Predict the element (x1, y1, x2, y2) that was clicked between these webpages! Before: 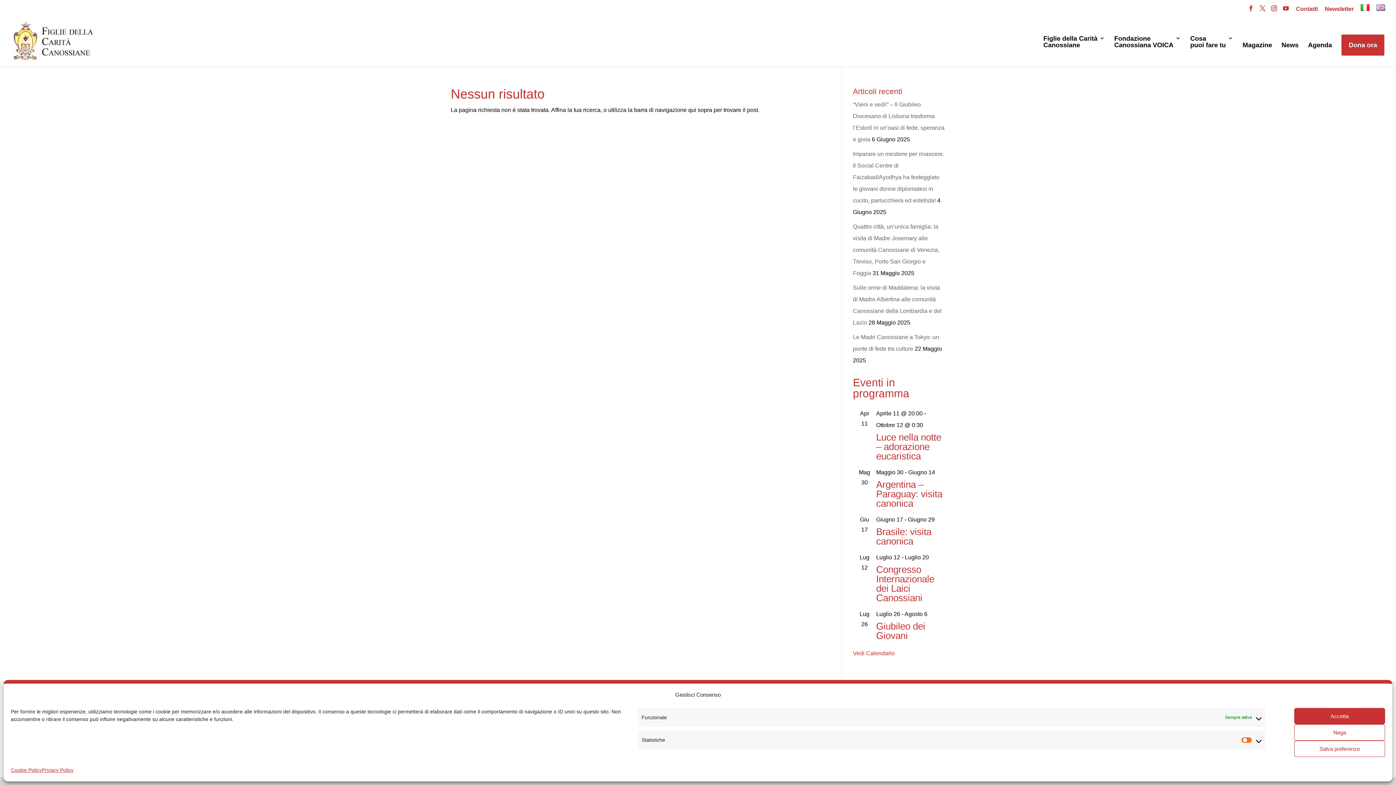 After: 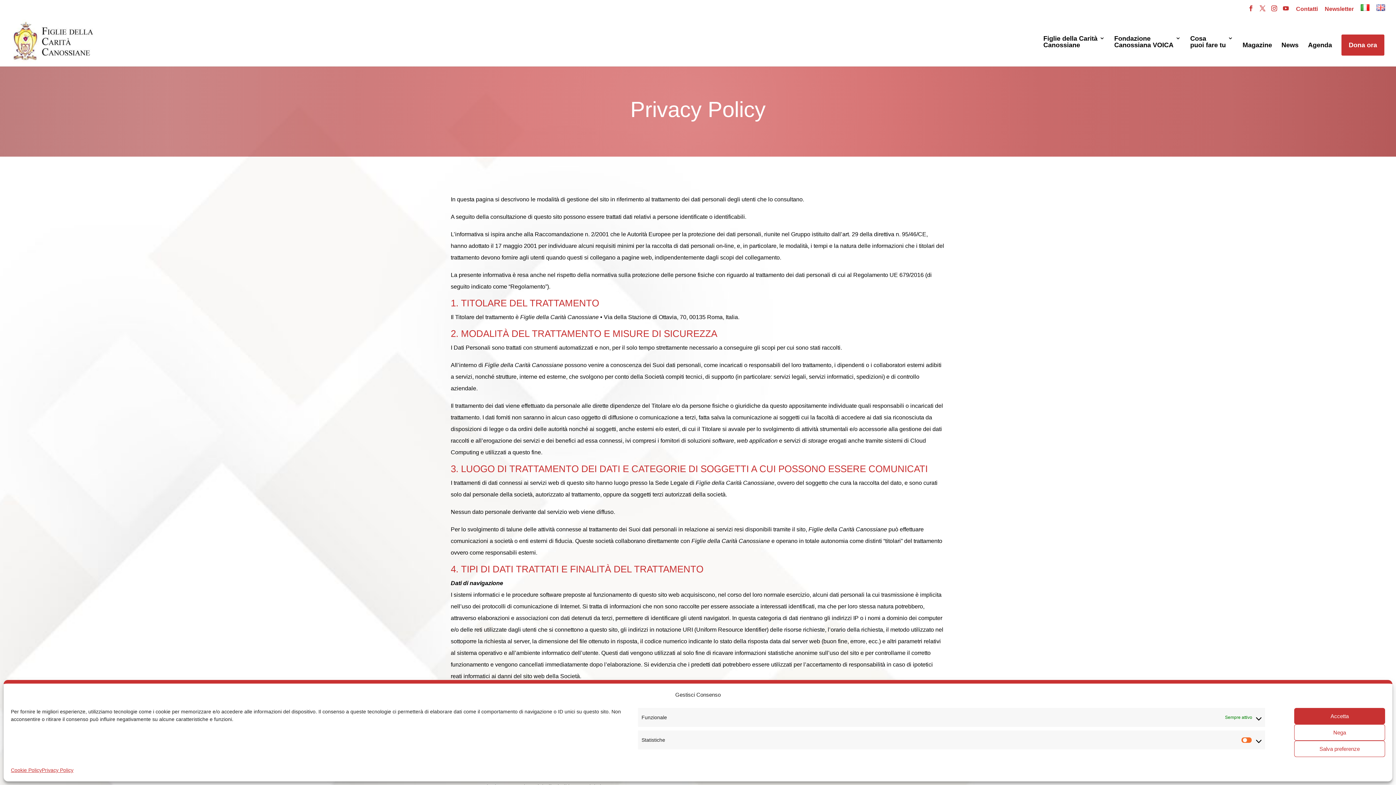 Action: bbox: (41, 764, 73, 776) label: Privacy Policy